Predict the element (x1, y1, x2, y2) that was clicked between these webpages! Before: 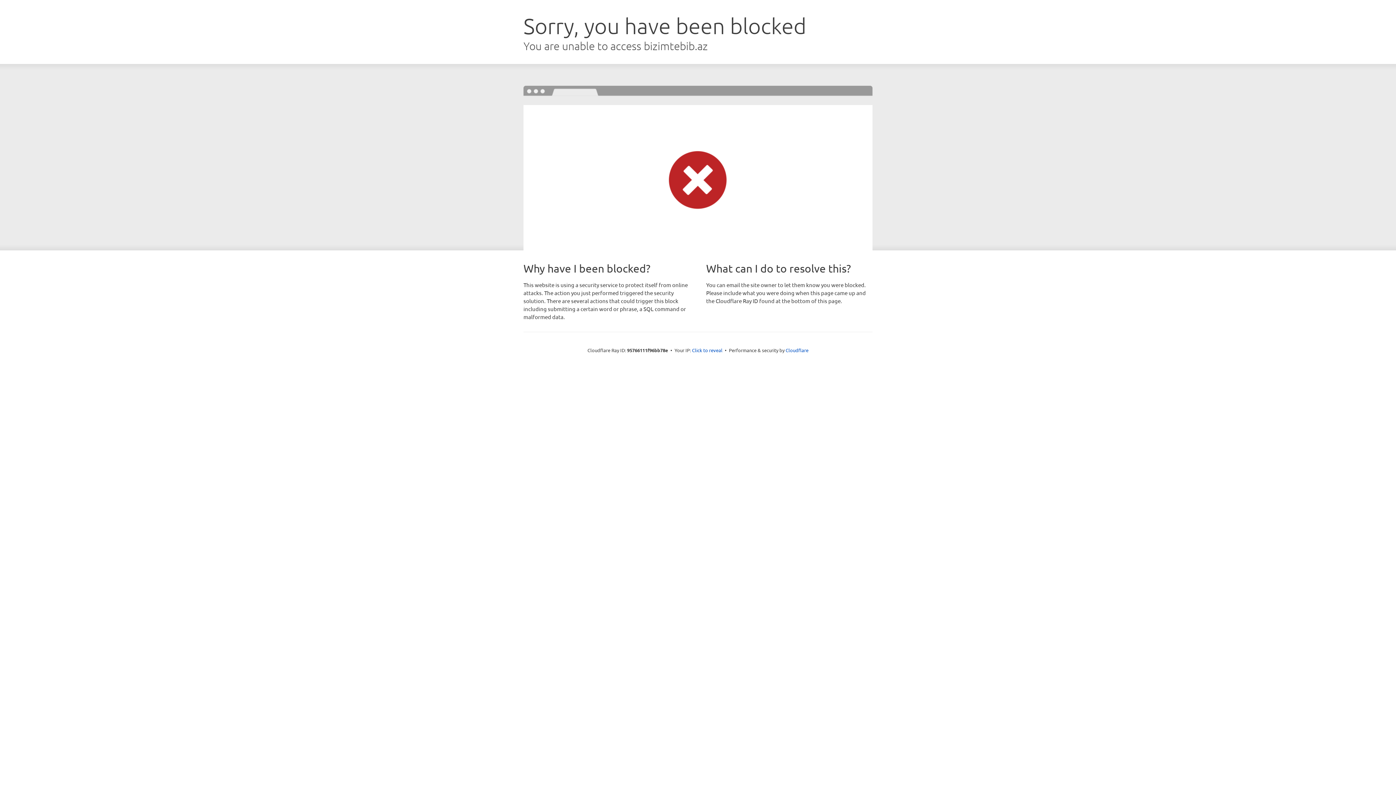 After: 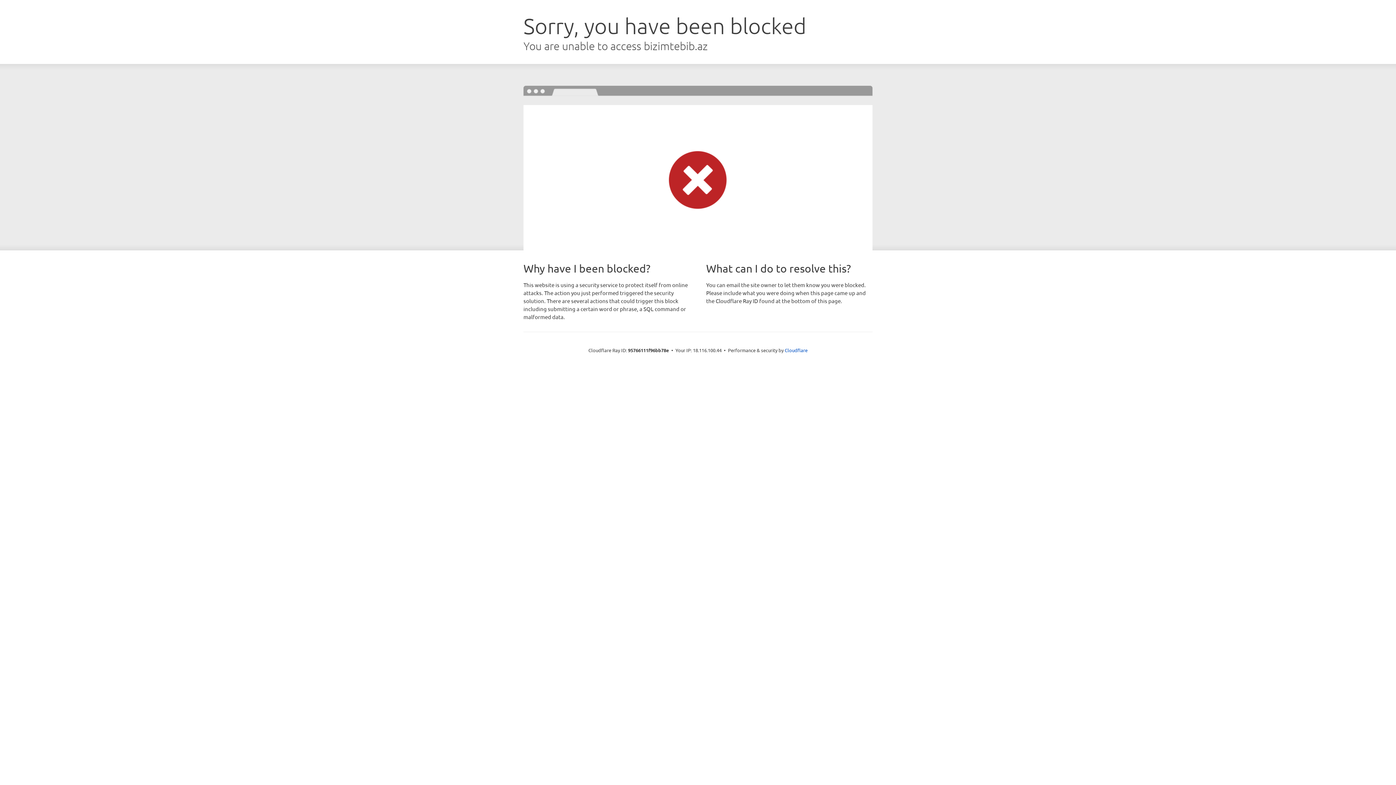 Action: bbox: (692, 346, 722, 353) label: Click to reveal